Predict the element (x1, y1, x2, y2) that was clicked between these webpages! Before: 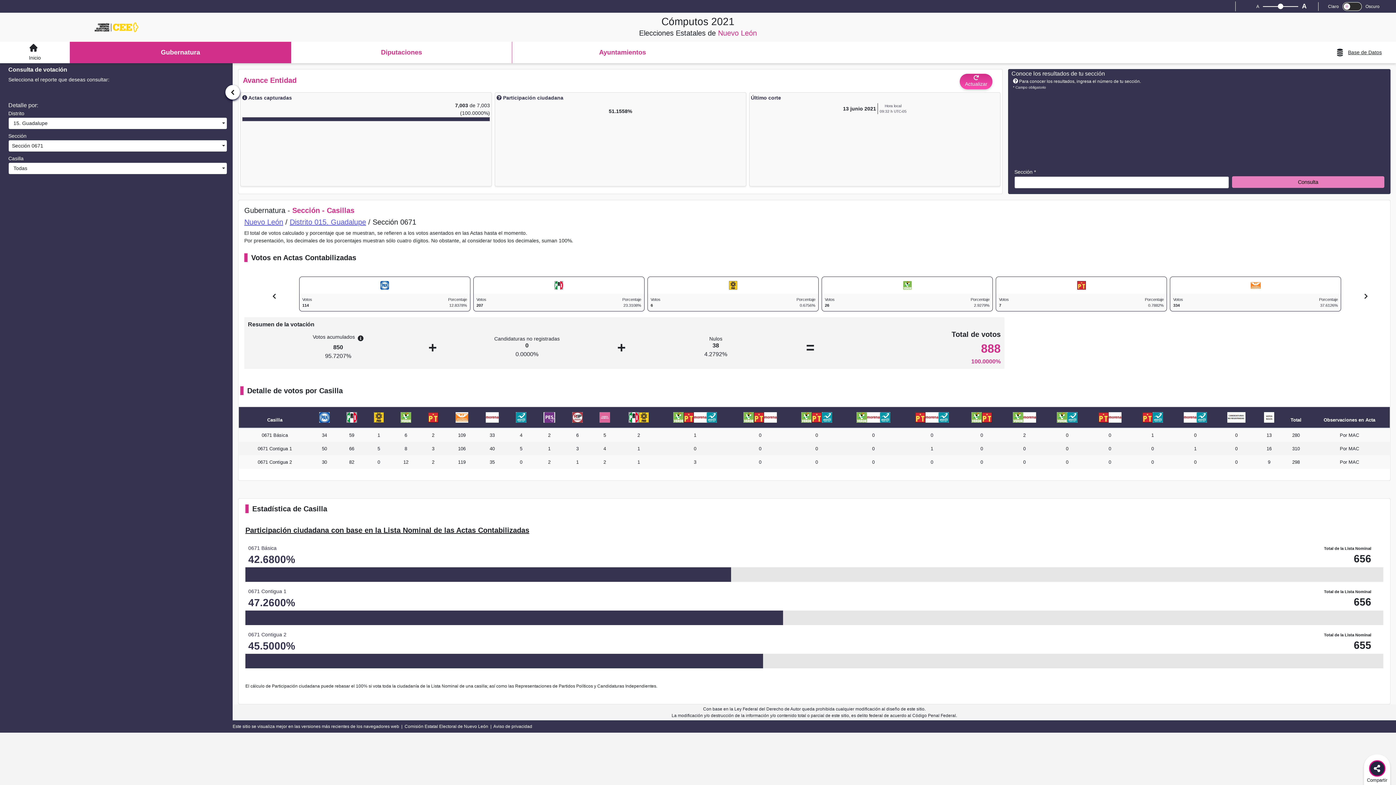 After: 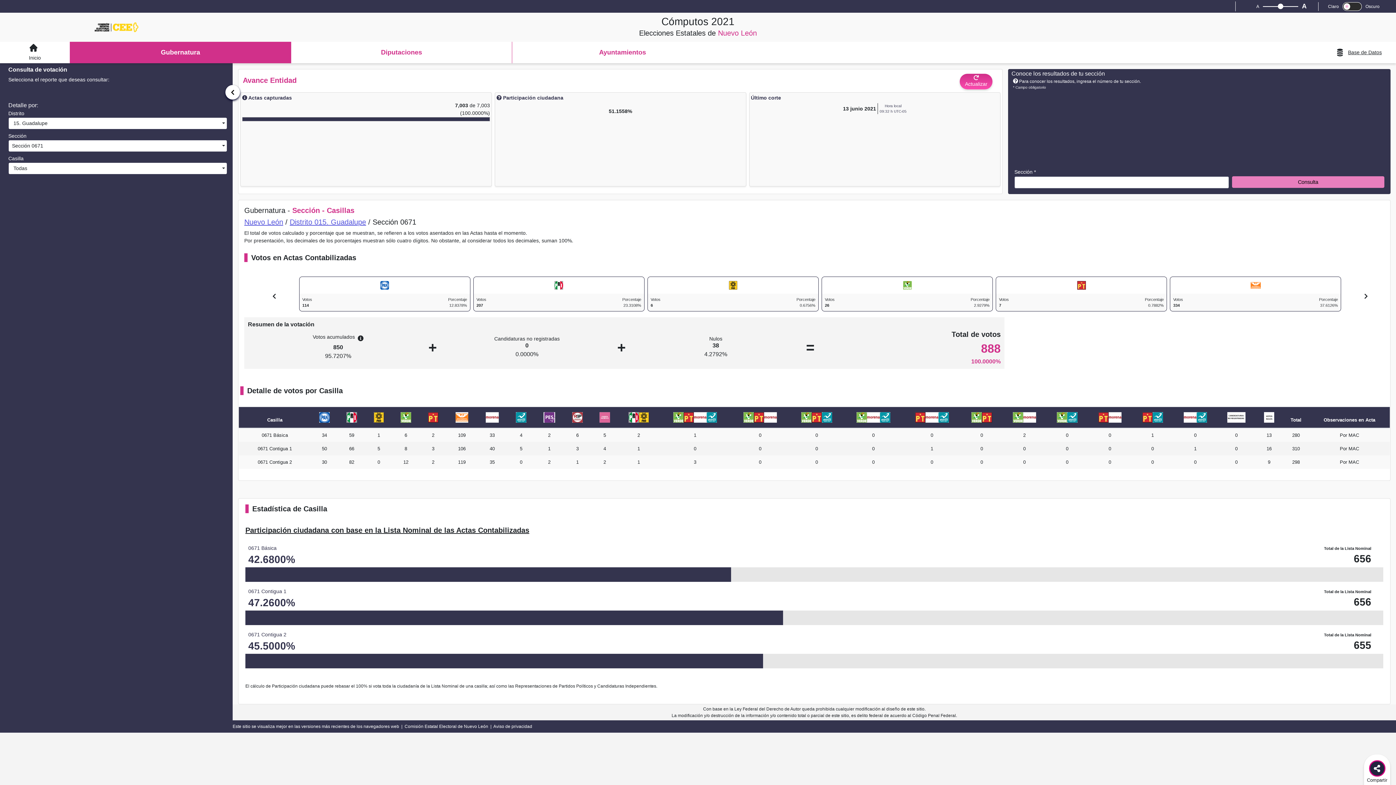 Action: bbox: (94, 22, 138, 32)